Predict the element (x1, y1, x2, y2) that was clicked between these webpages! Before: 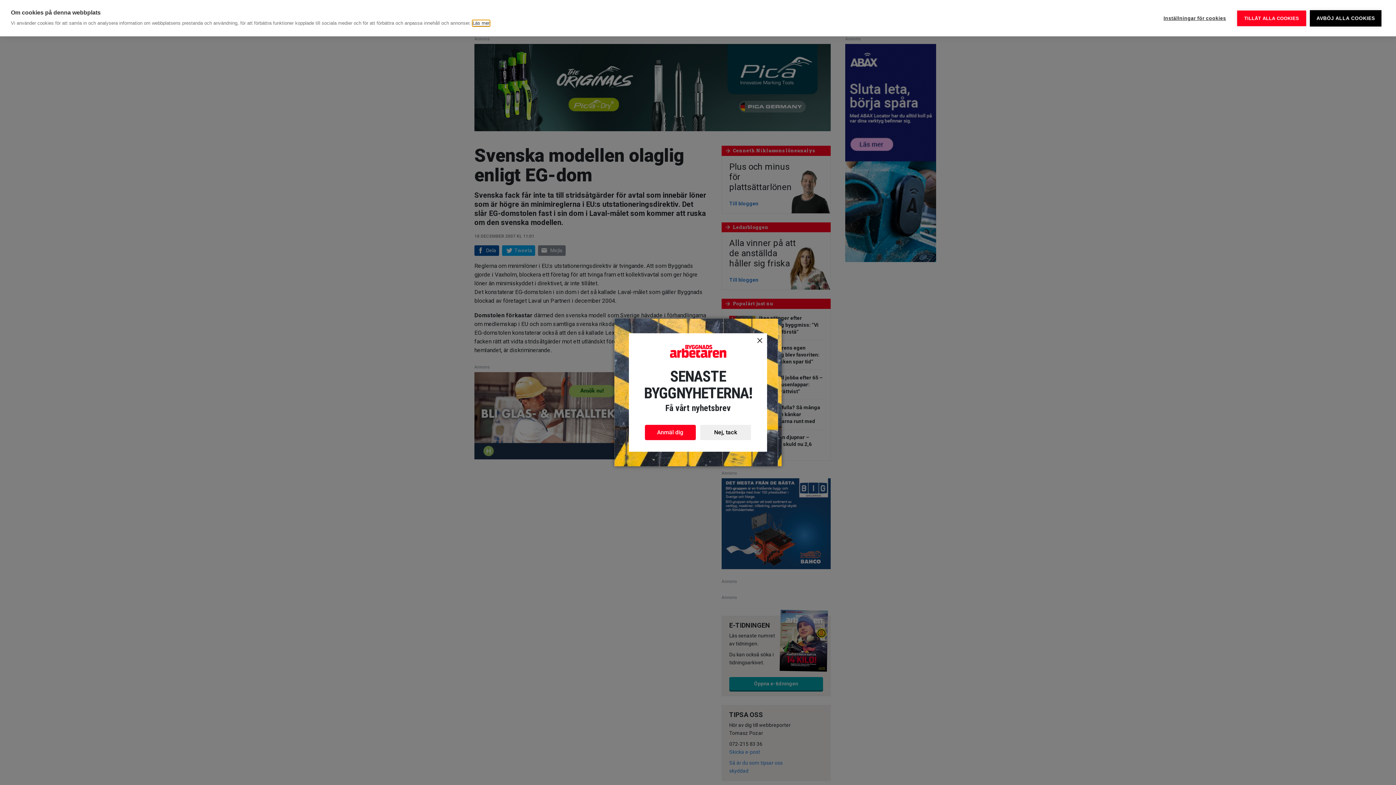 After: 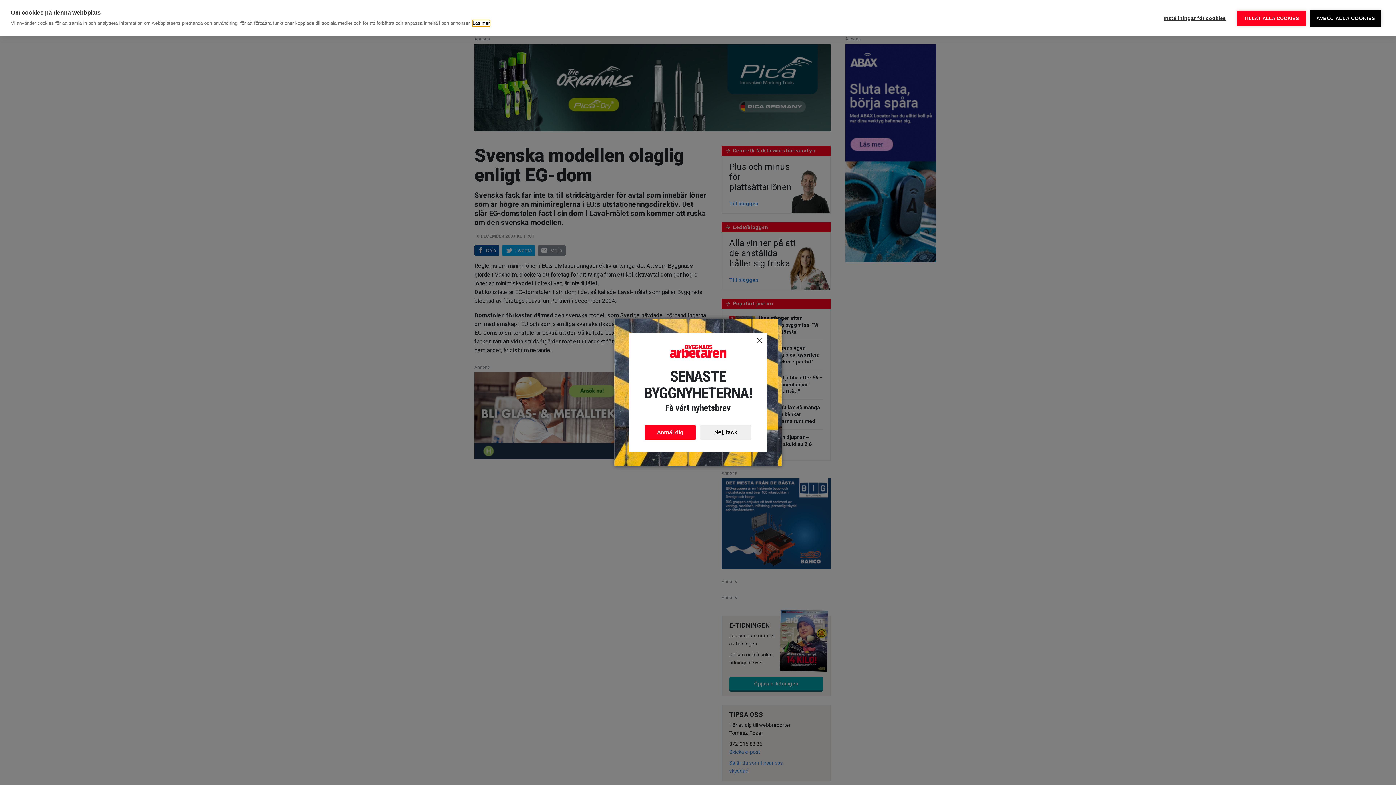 Action: bbox: (472, 20, 489, 26) label: Läs mer